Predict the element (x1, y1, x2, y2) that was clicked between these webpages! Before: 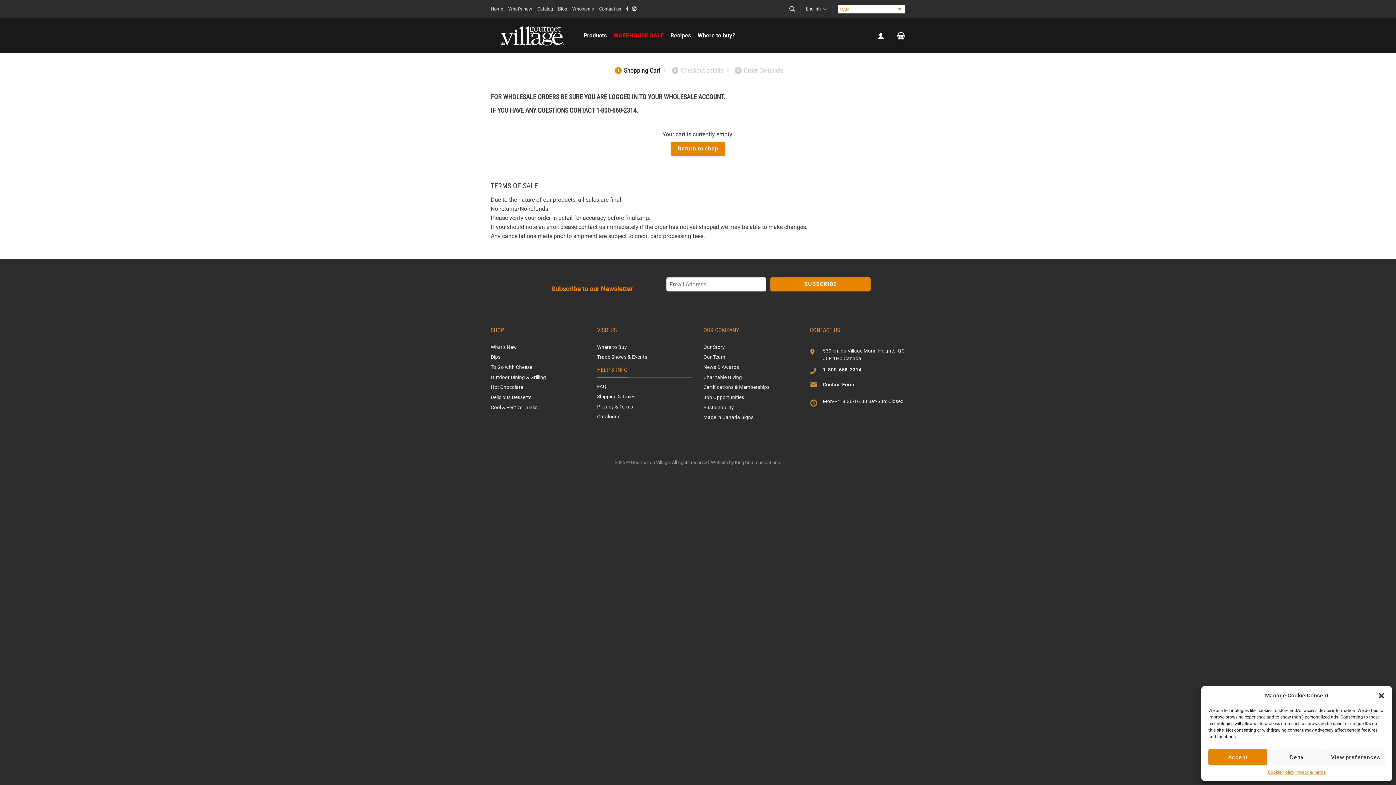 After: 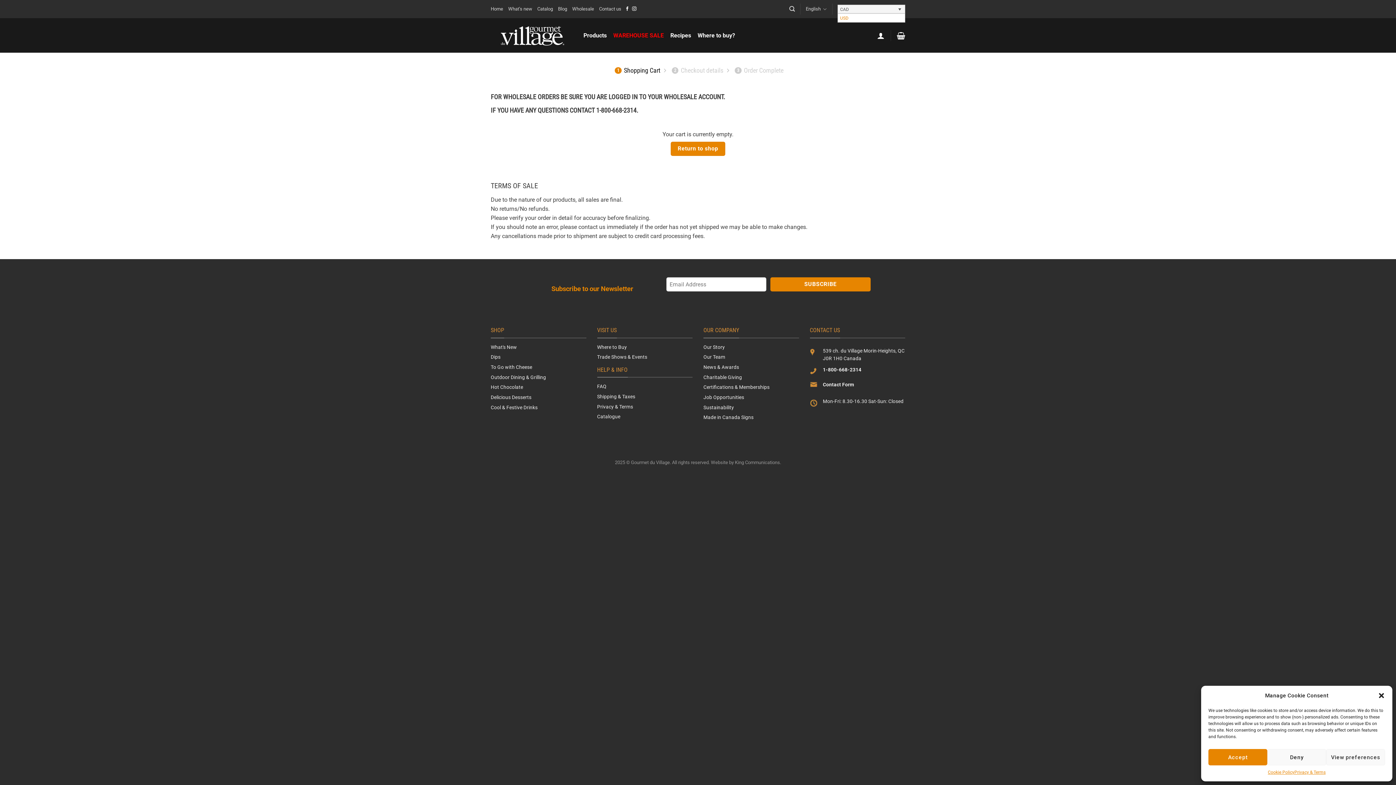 Action: label: CAD bbox: (838, 4, 905, 13)